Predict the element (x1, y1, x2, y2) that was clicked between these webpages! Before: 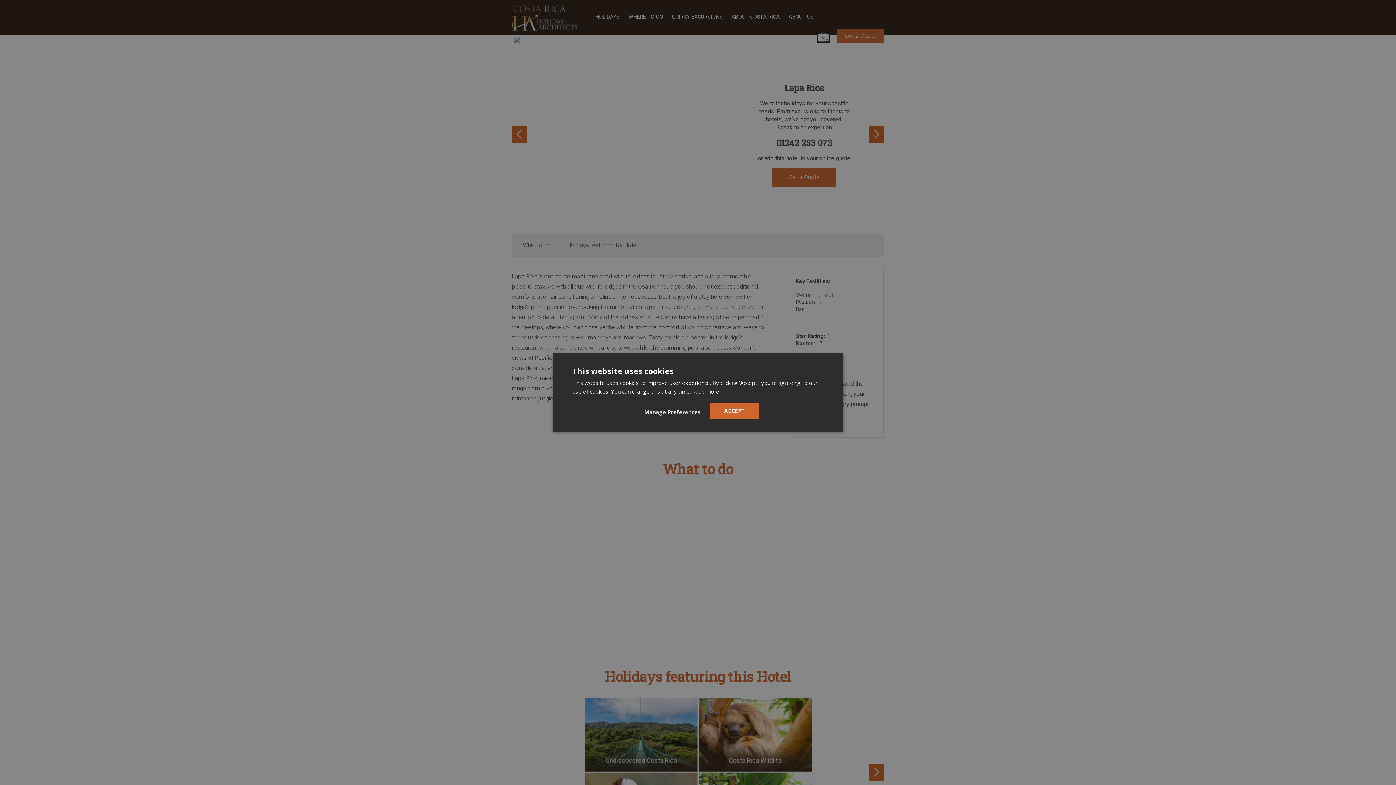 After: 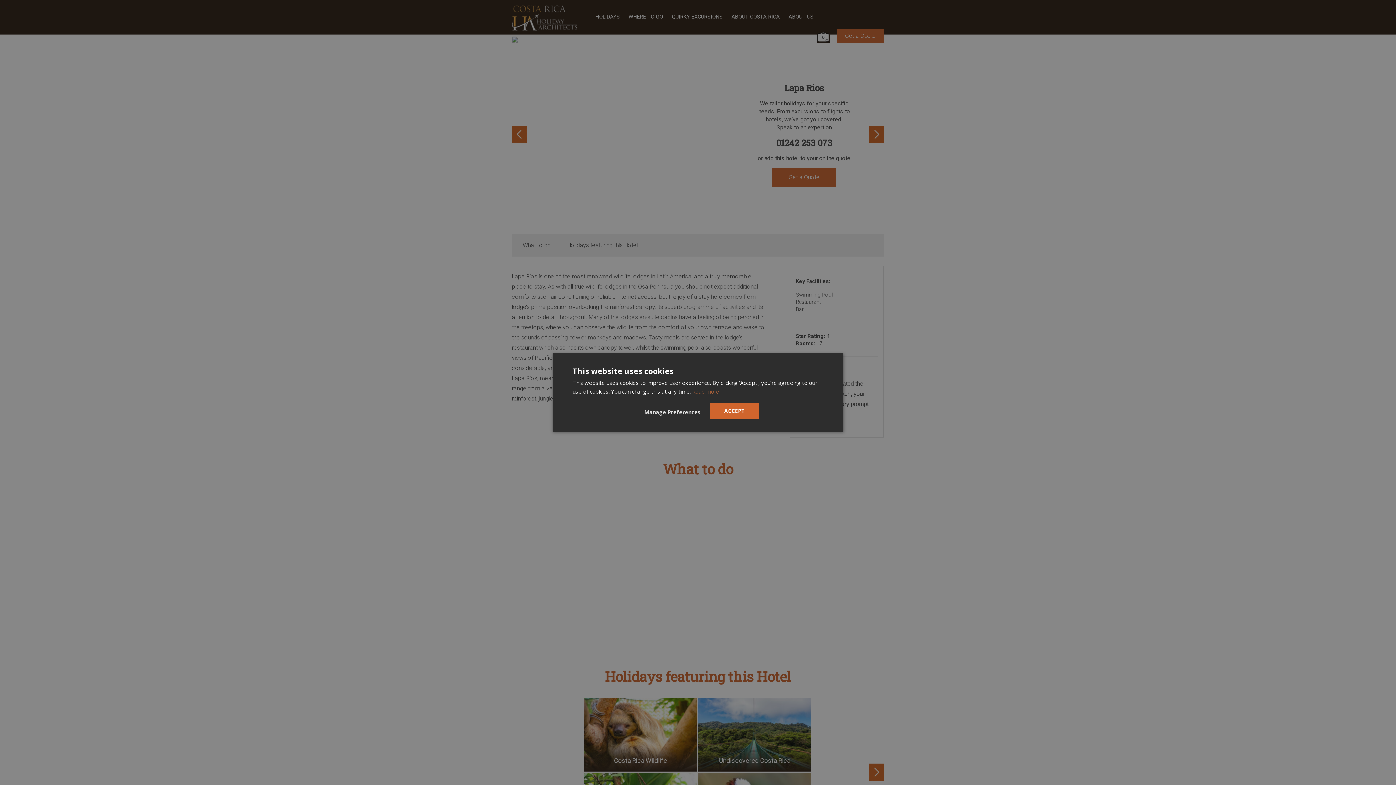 Action: bbox: (692, 388, 719, 395) label: Read more, opens a new window